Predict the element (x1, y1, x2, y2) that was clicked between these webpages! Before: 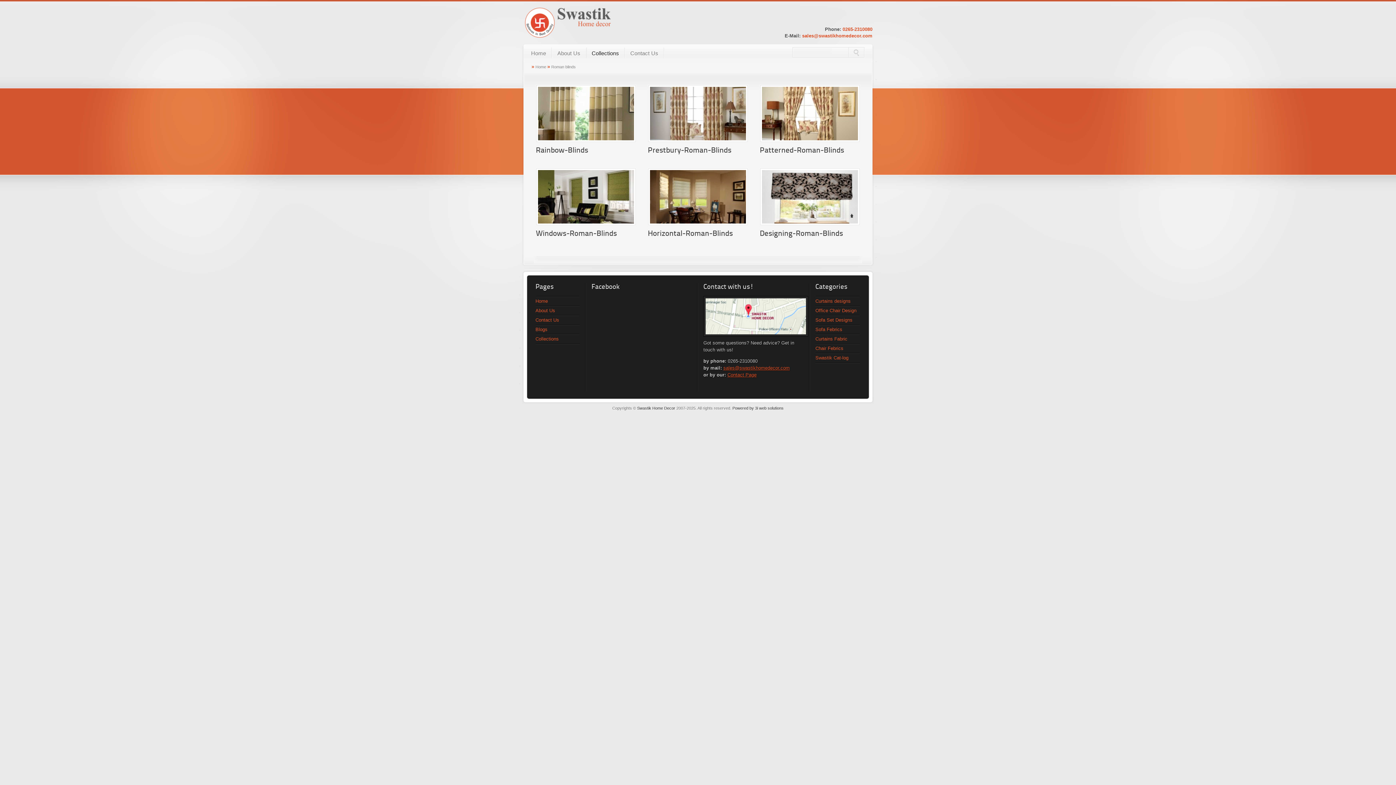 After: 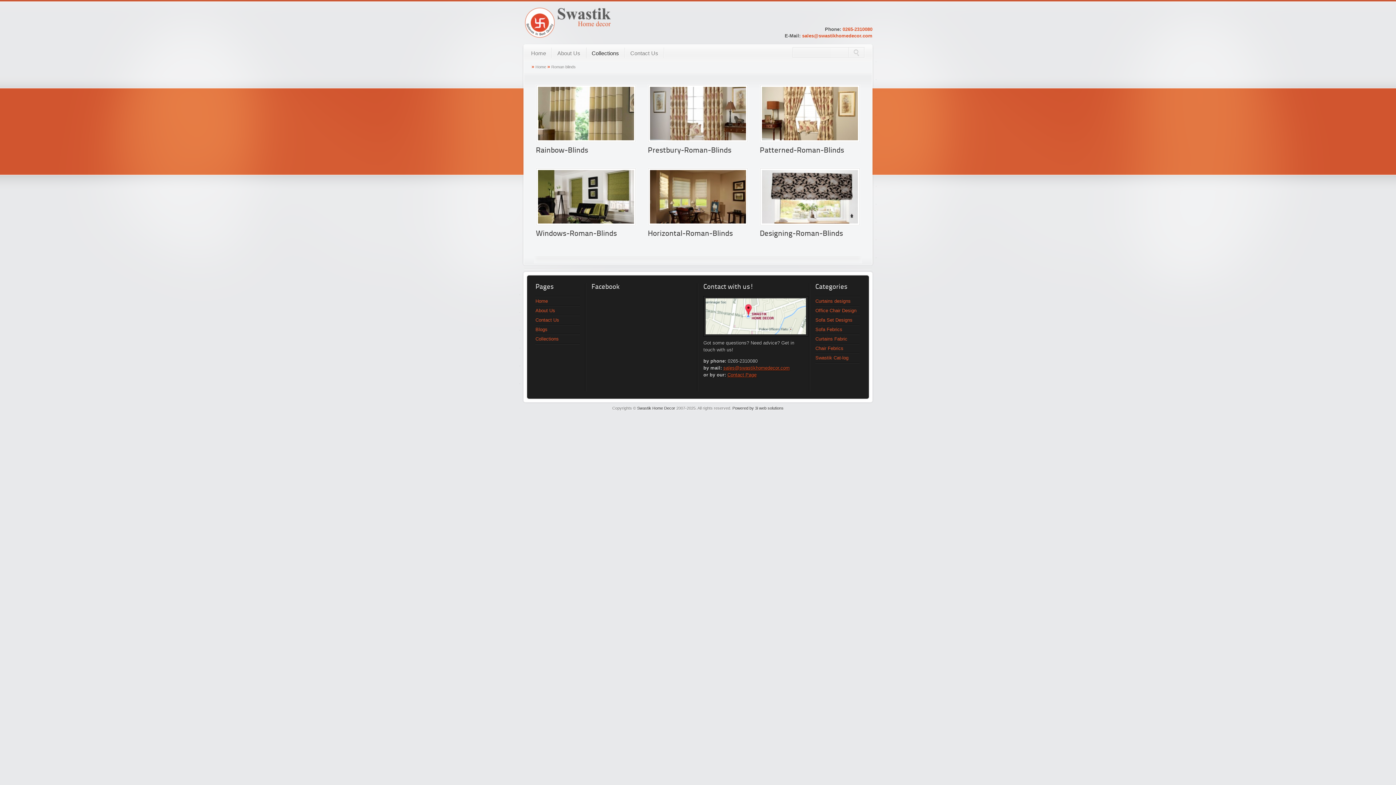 Action: label: sales@swastikhomedecor.com bbox: (802, 33, 872, 38)